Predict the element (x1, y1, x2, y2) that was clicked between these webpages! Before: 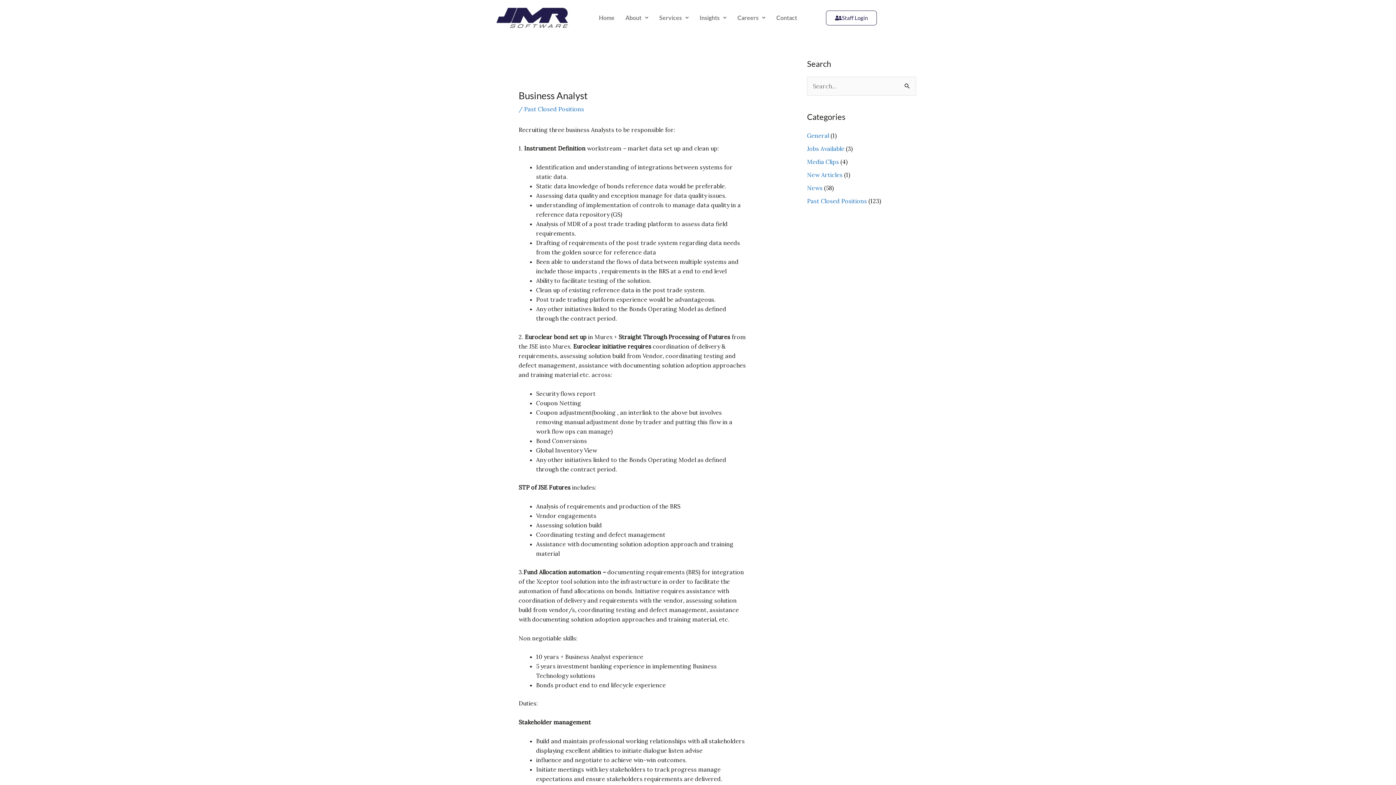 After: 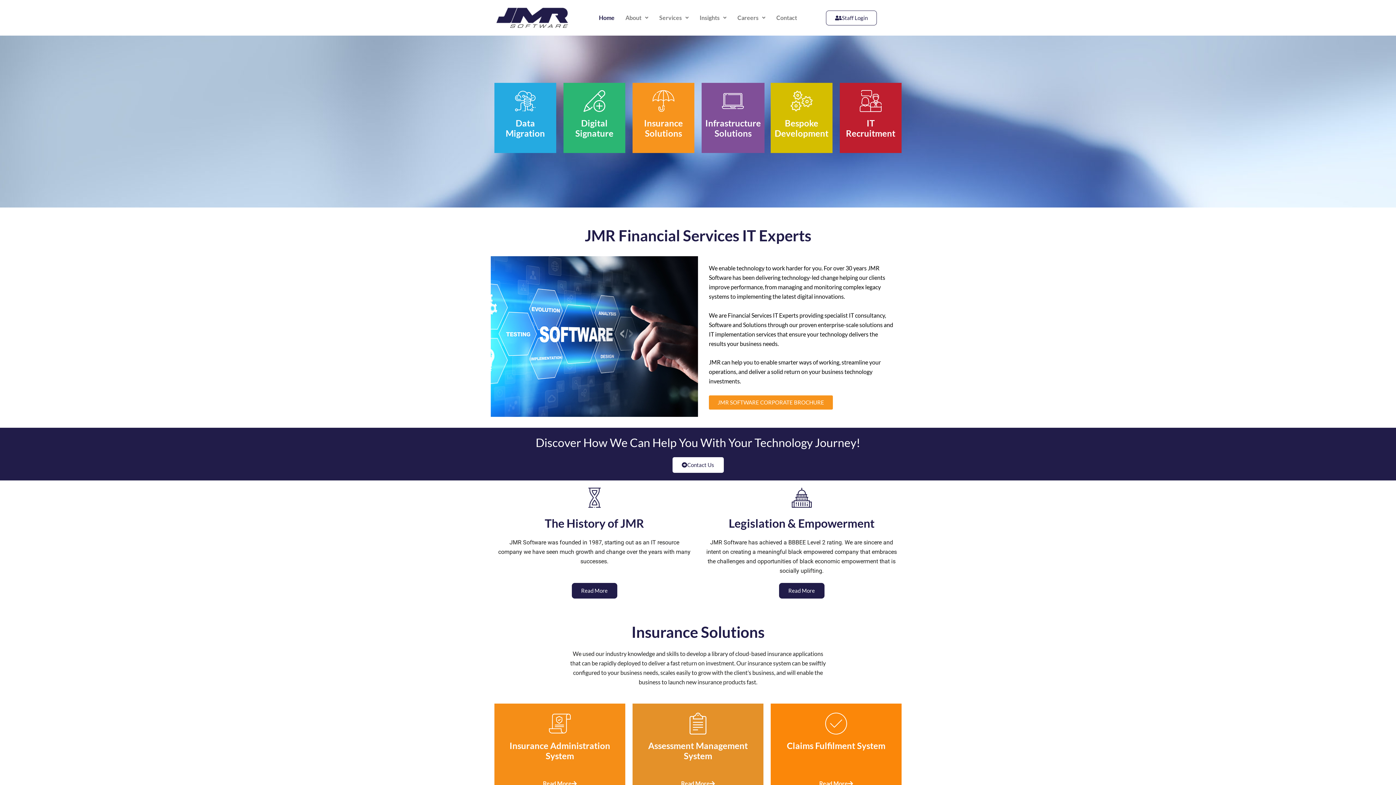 Action: bbox: (494, 7, 570, 28)